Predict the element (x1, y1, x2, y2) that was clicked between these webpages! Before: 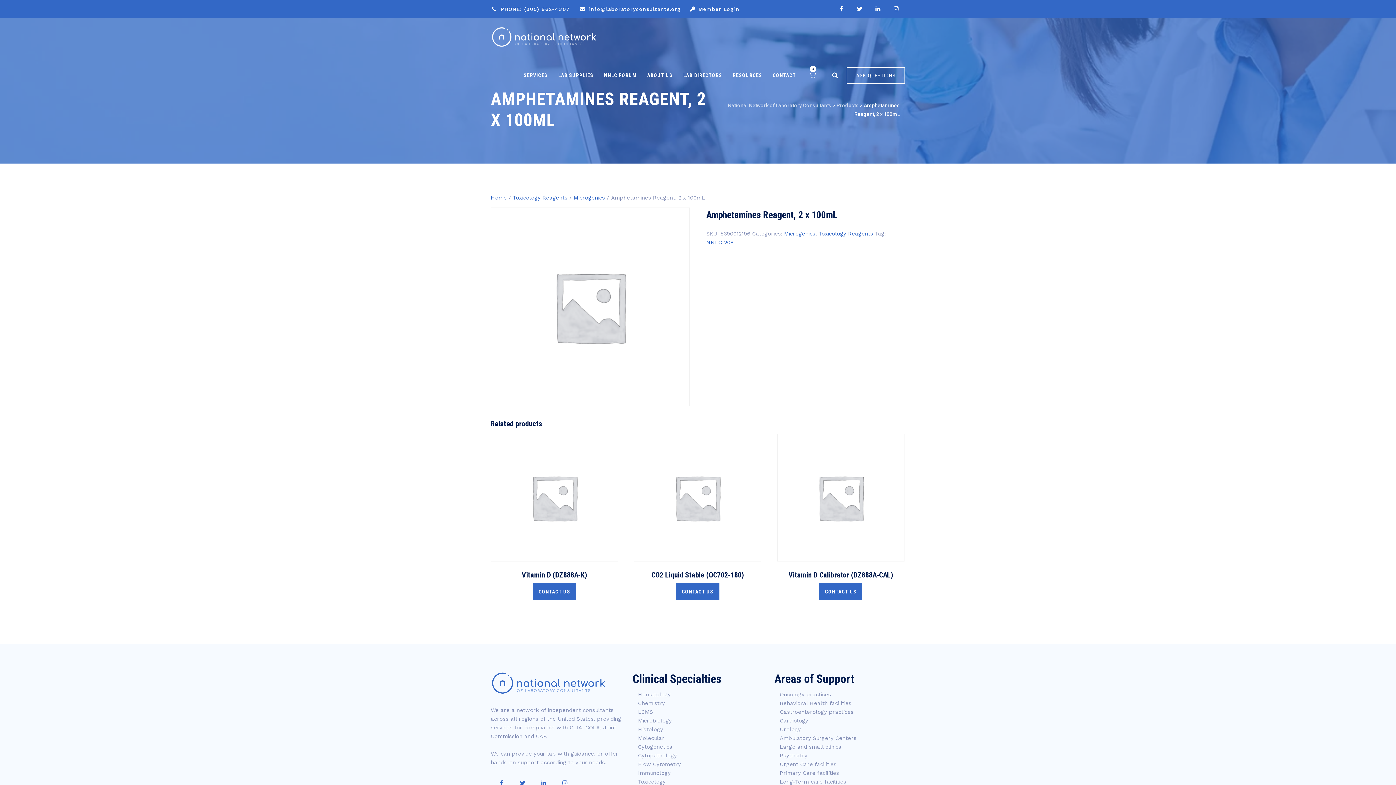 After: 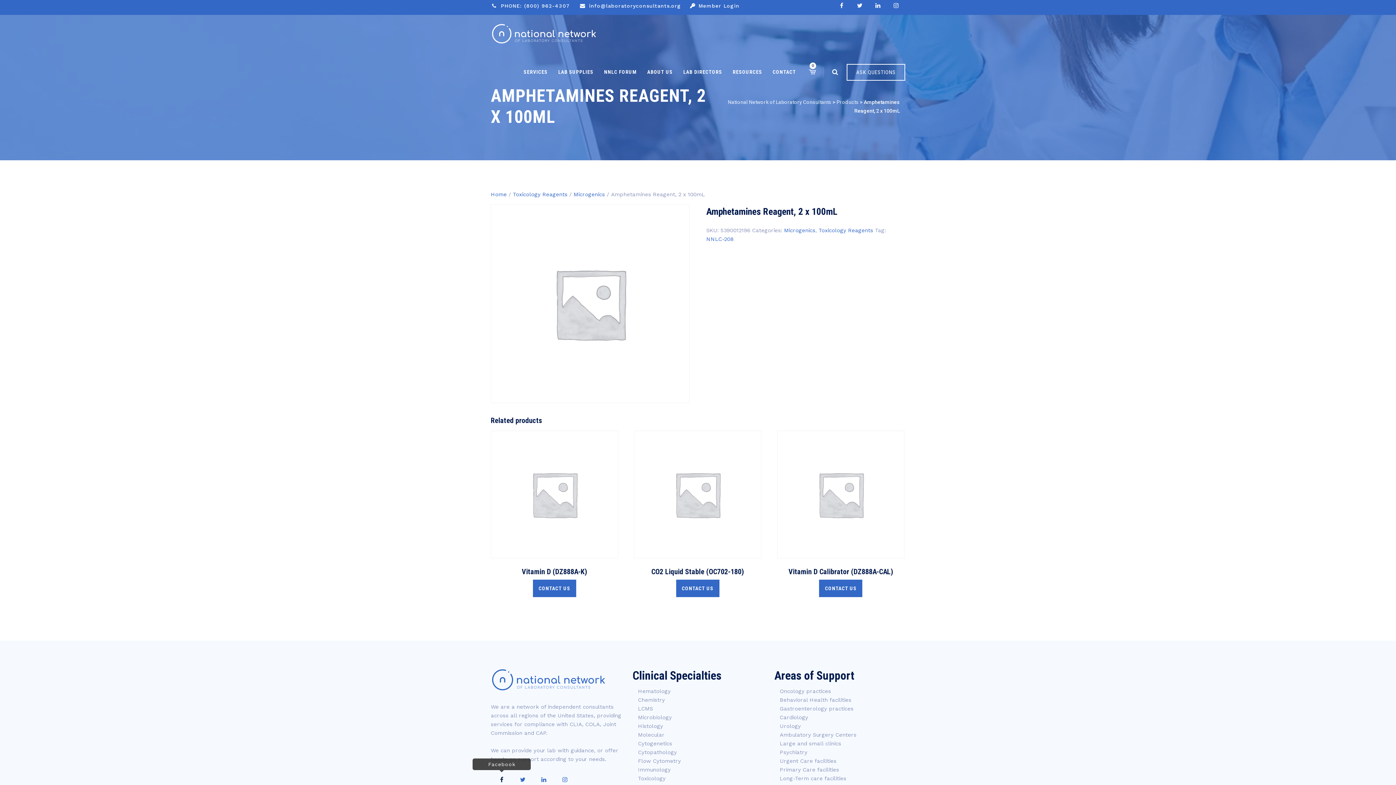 Action: bbox: (496, 778, 507, 788)